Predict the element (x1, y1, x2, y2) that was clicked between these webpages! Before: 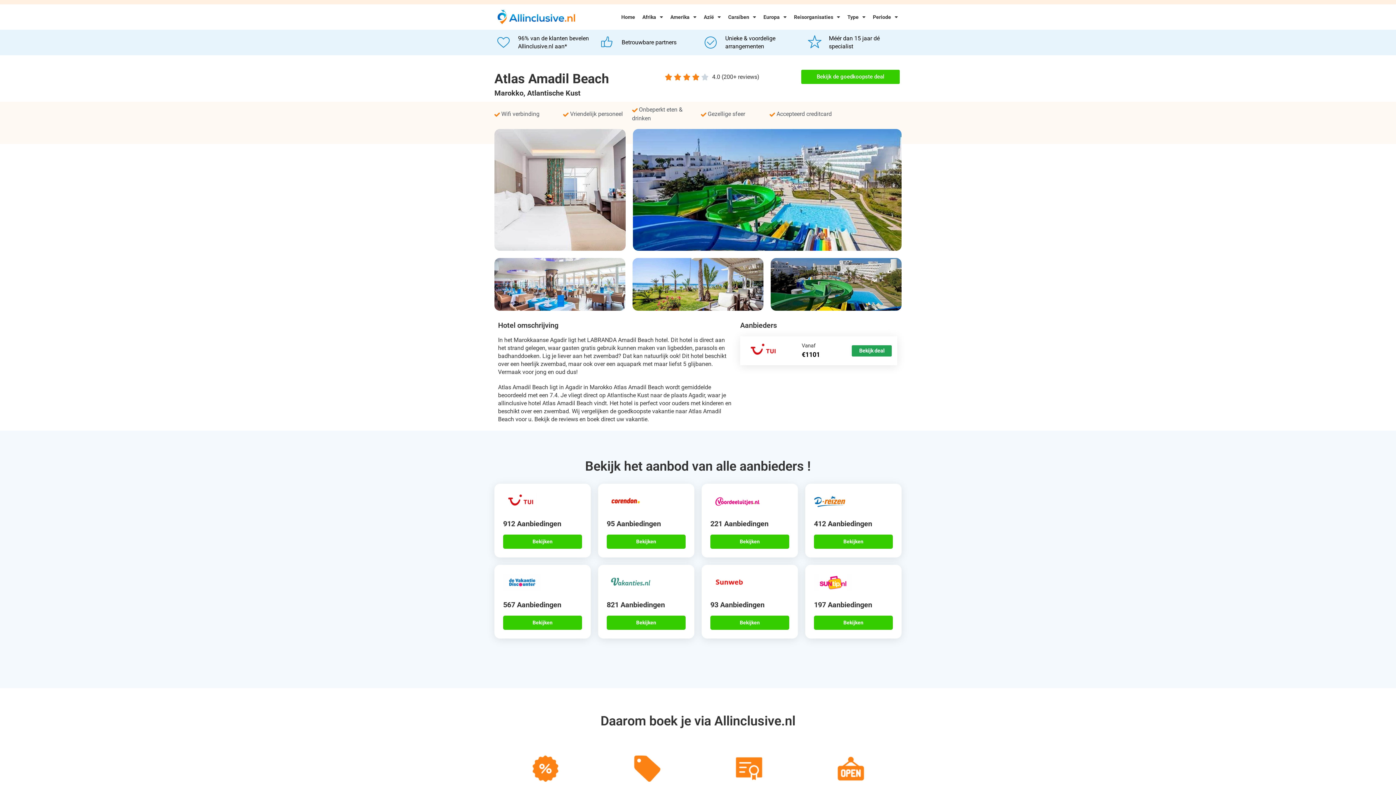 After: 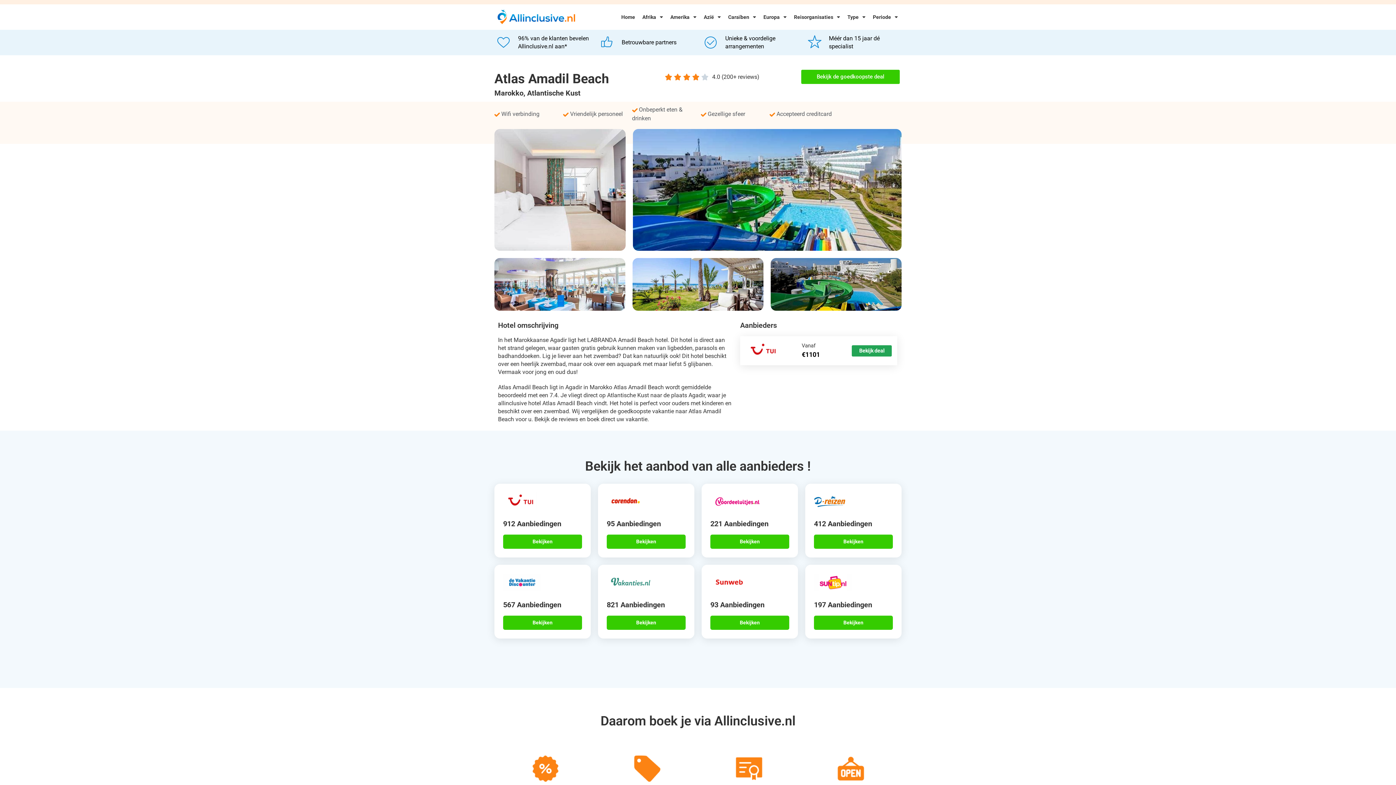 Action: label: Bekijken bbox: (814, 616, 893, 630)